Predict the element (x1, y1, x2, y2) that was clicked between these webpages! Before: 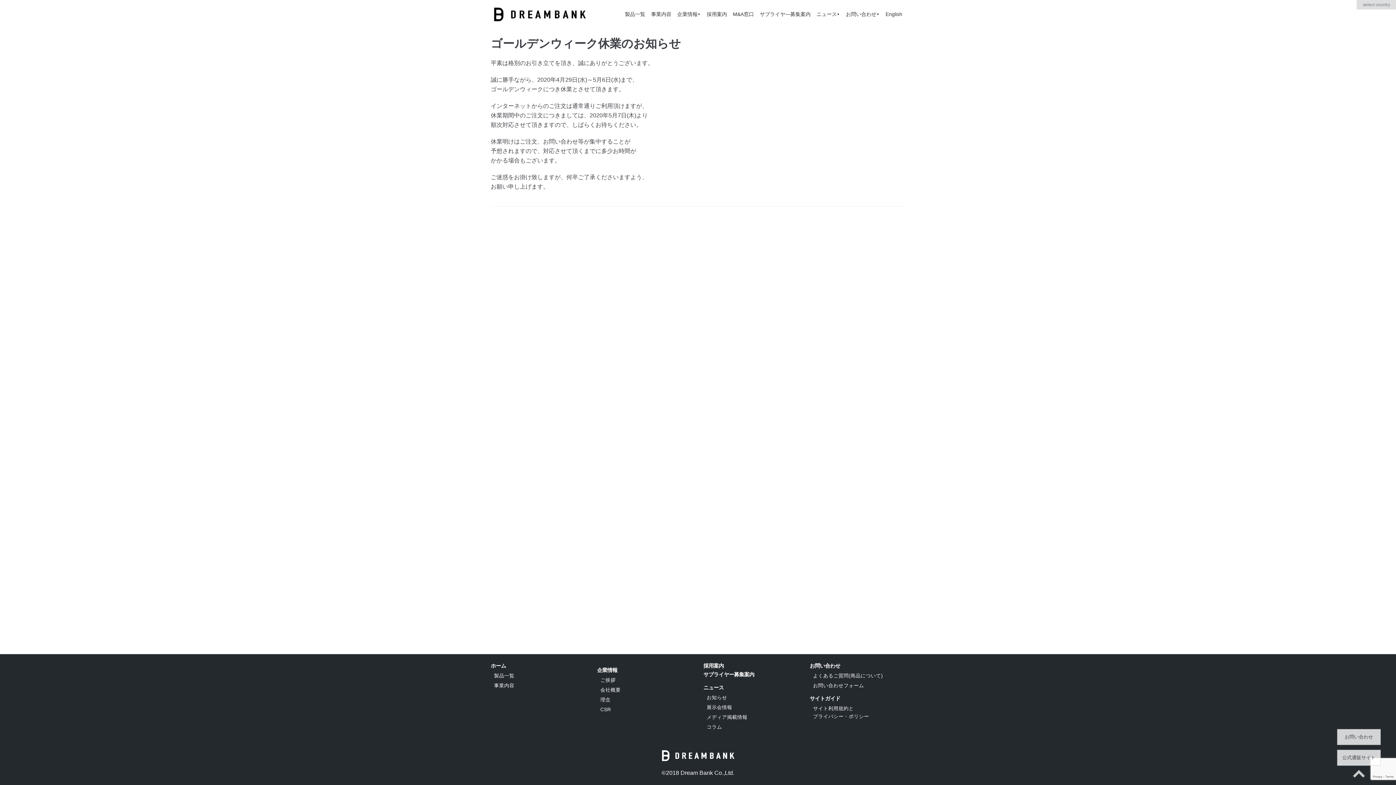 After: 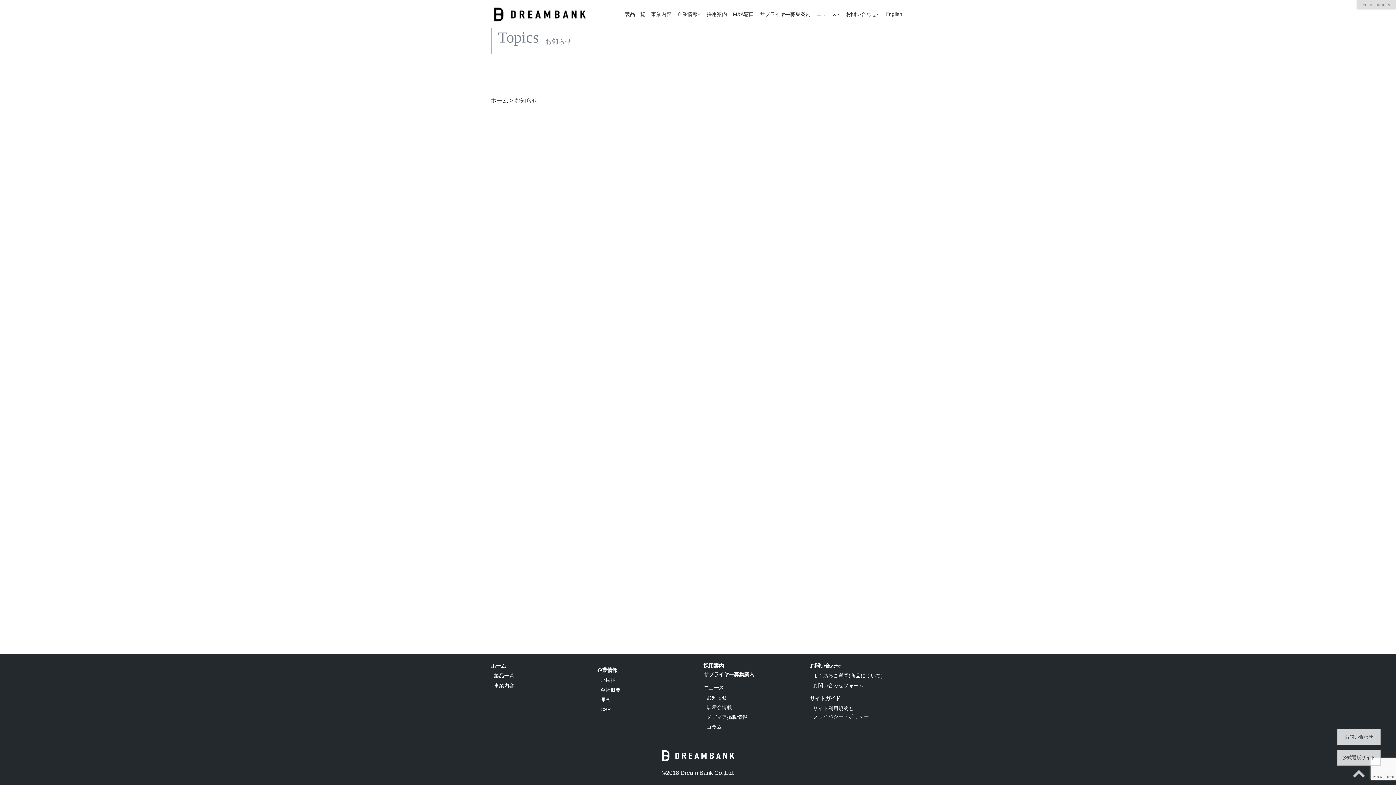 Action: bbox: (706, 695, 727, 700) label: お知らせ